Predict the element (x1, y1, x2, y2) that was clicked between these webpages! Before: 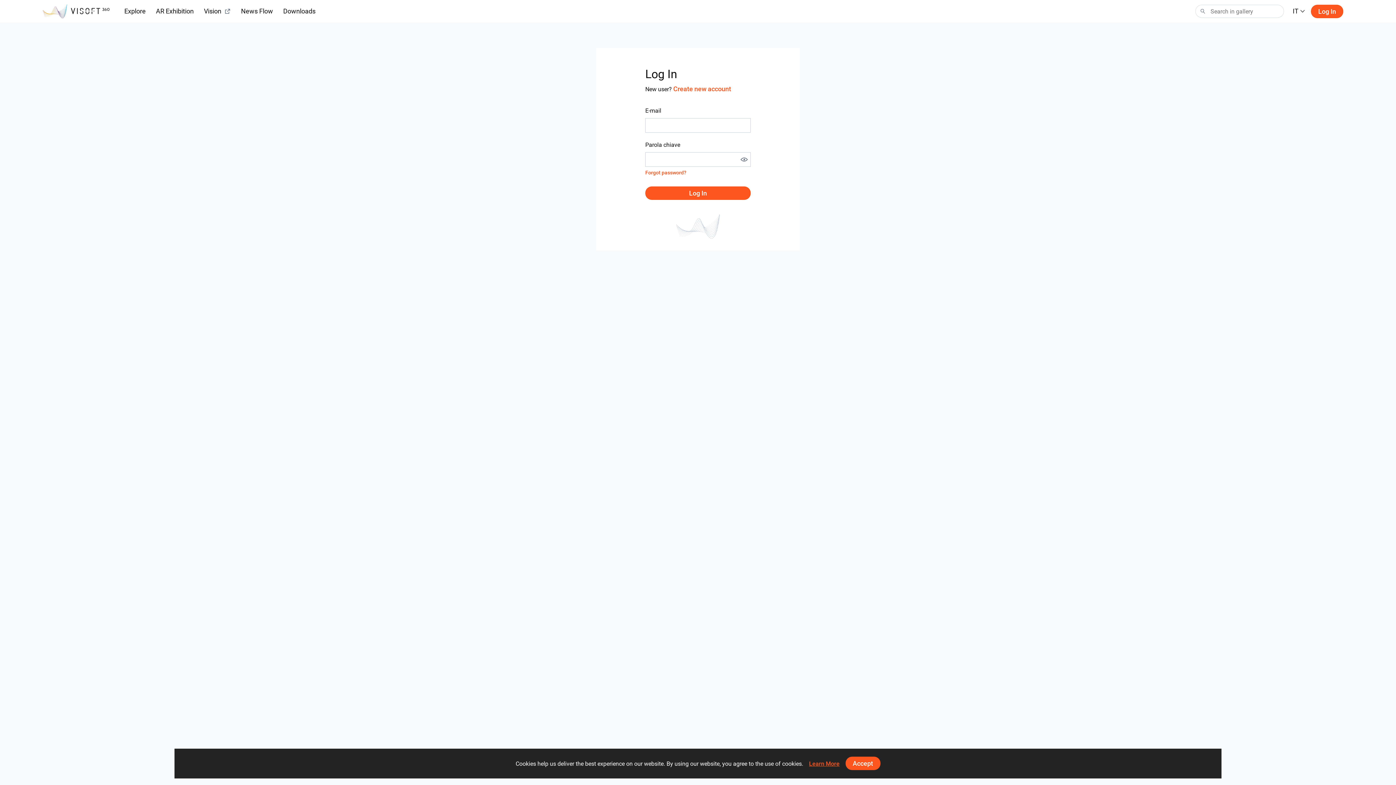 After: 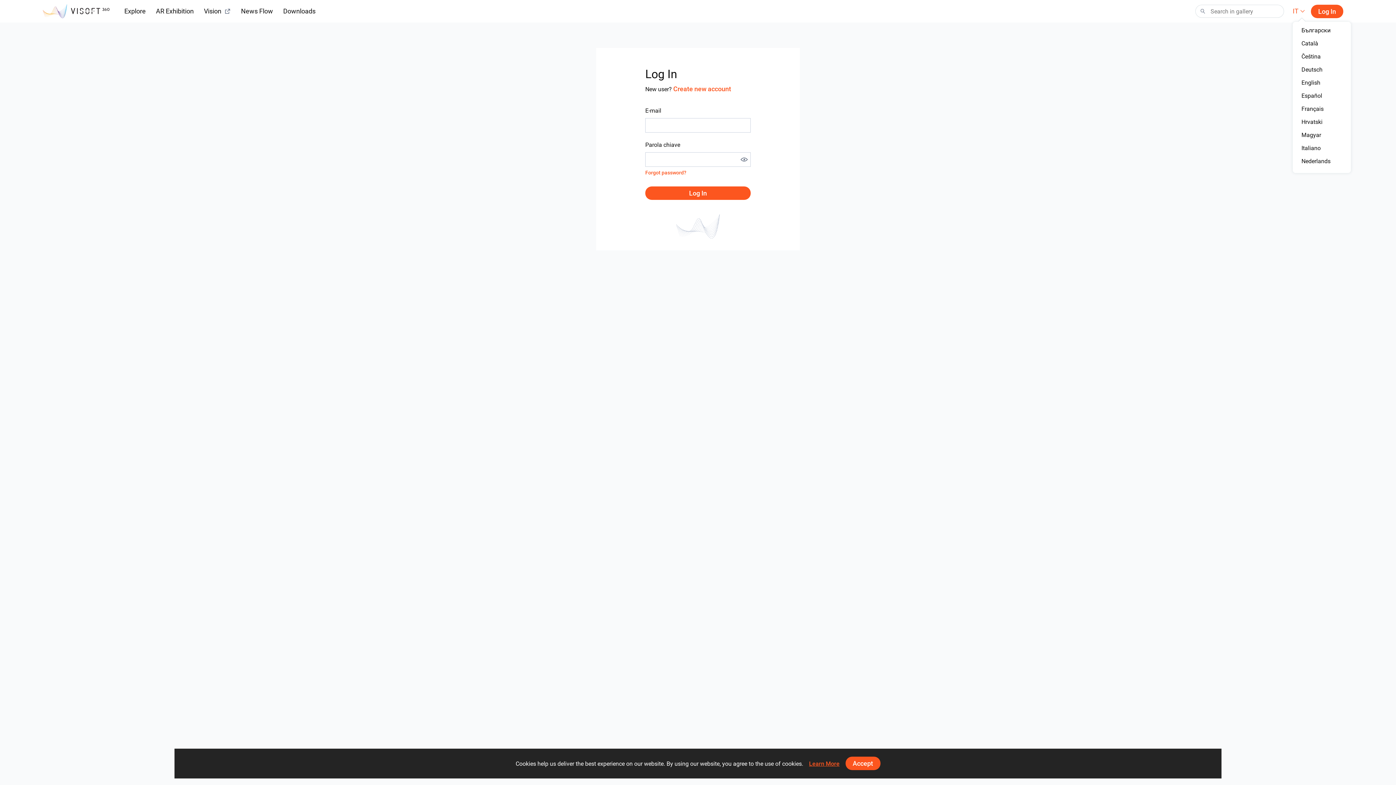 Action: bbox: (1293, 6, 1305, 16) label: IT